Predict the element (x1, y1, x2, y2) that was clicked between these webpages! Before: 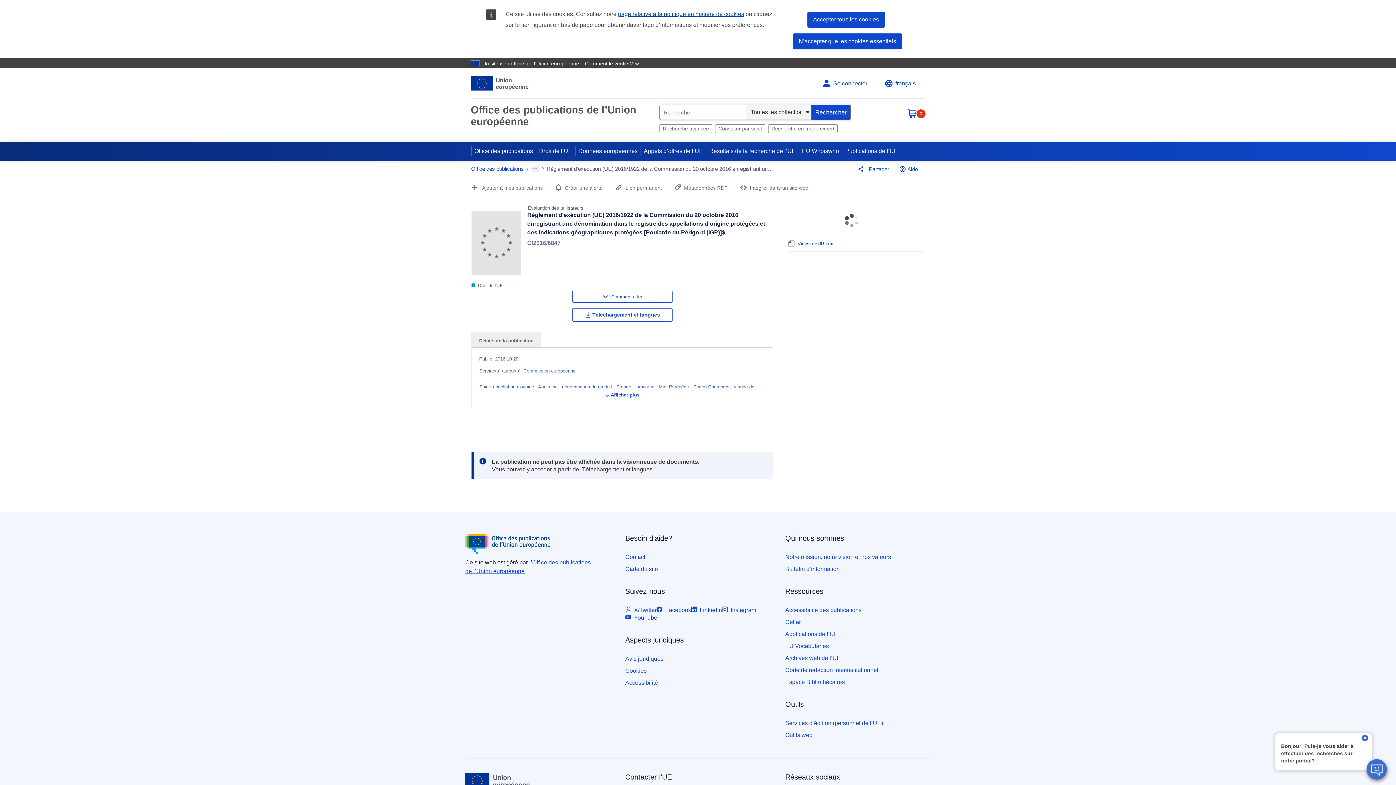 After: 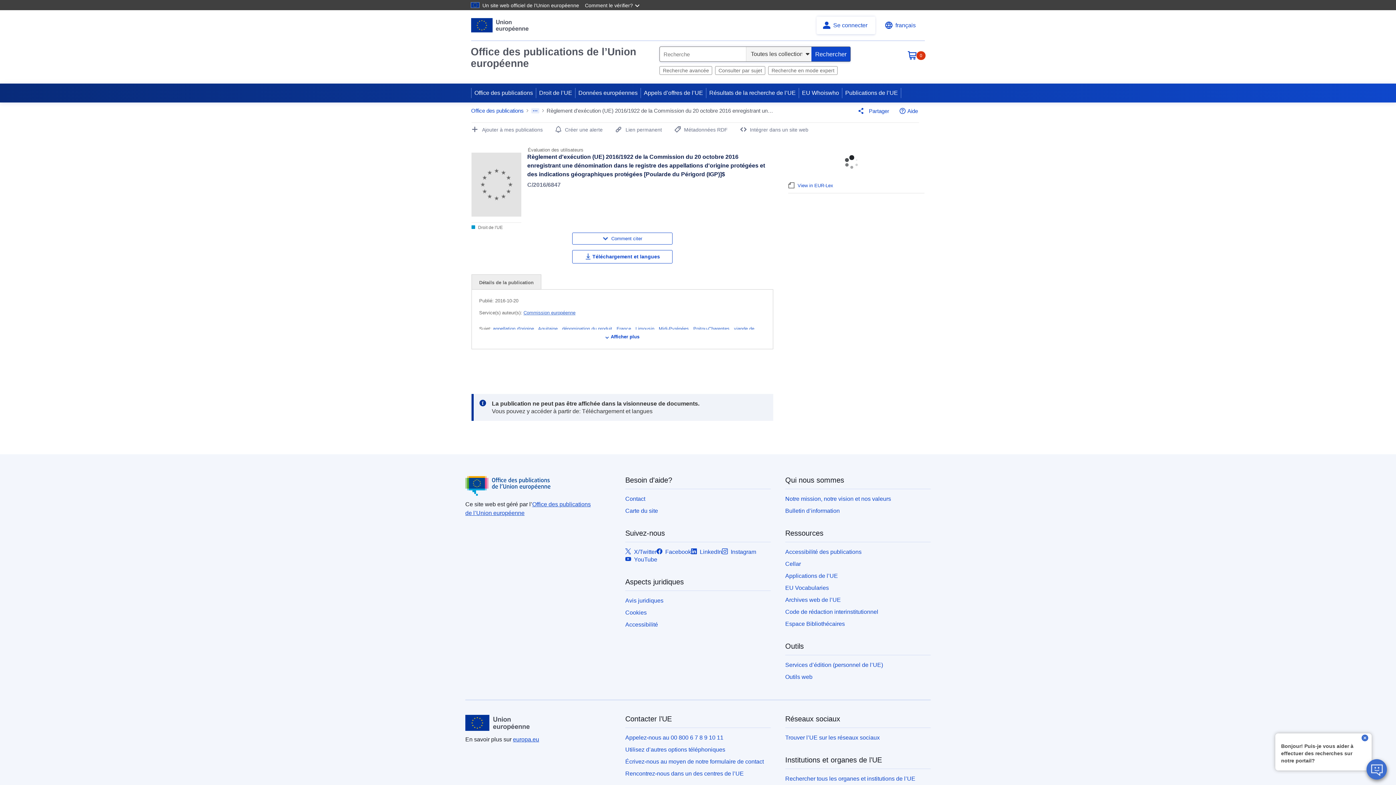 Action: bbox: (807, 11, 884, 27) label: Accepter tous les cookies